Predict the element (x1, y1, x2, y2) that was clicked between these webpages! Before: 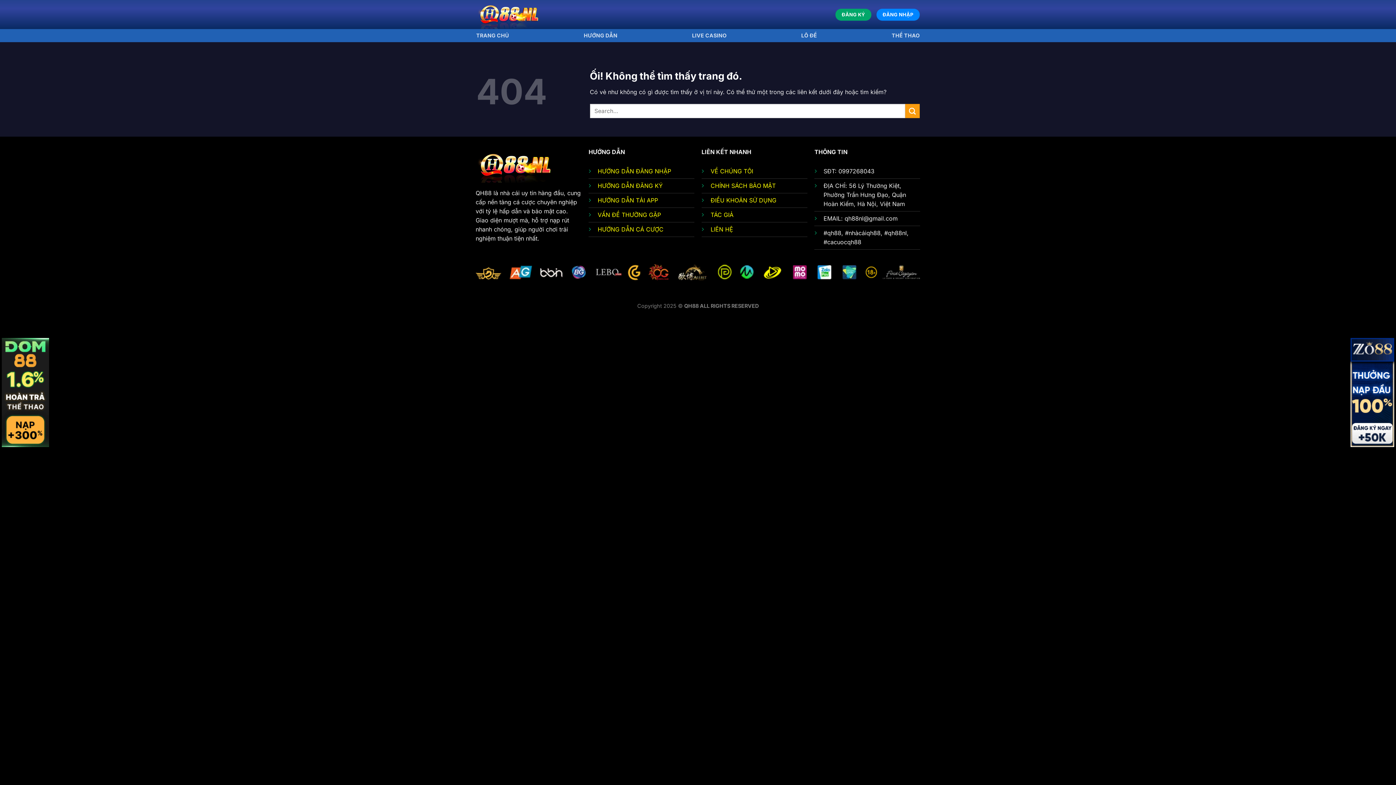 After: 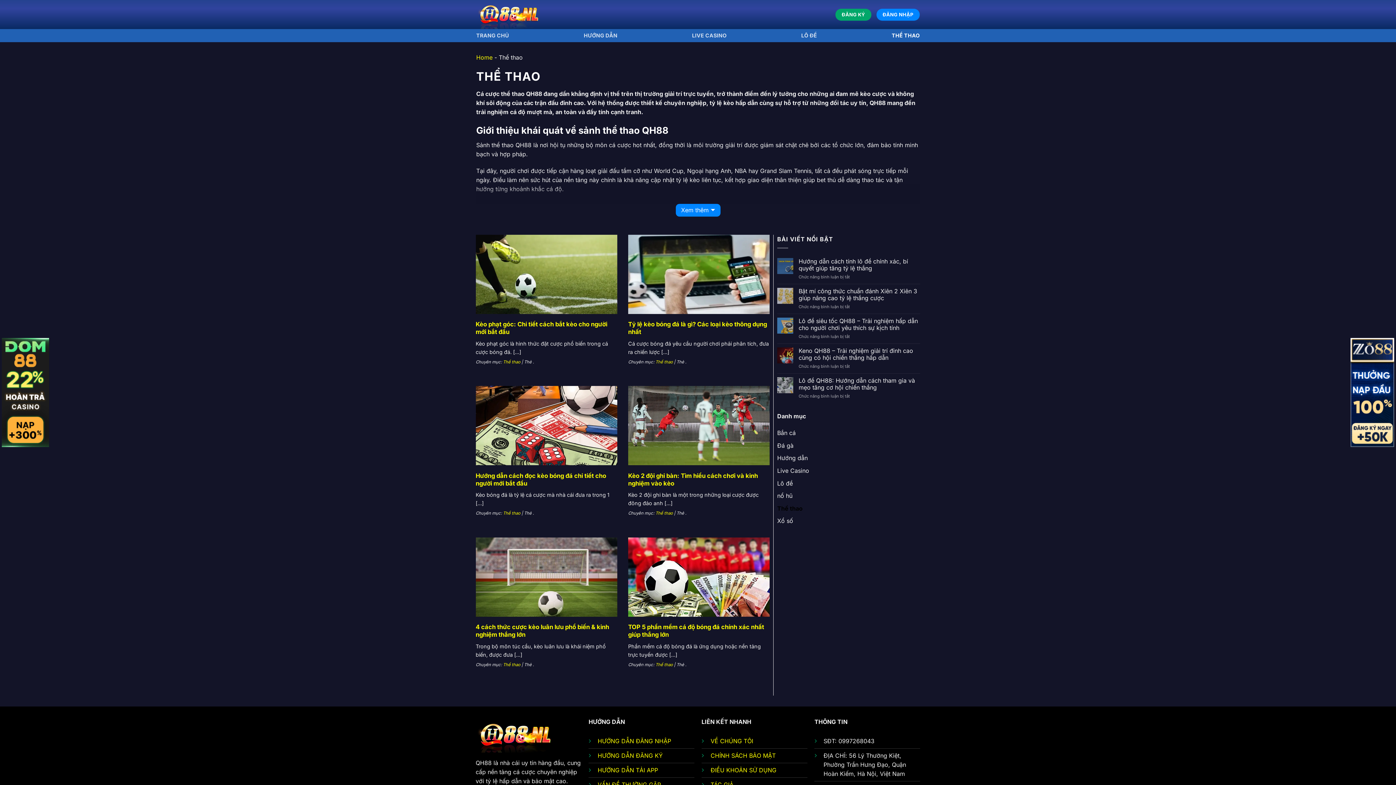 Action: label: THỂ THAO bbox: (891, 29, 920, 42)